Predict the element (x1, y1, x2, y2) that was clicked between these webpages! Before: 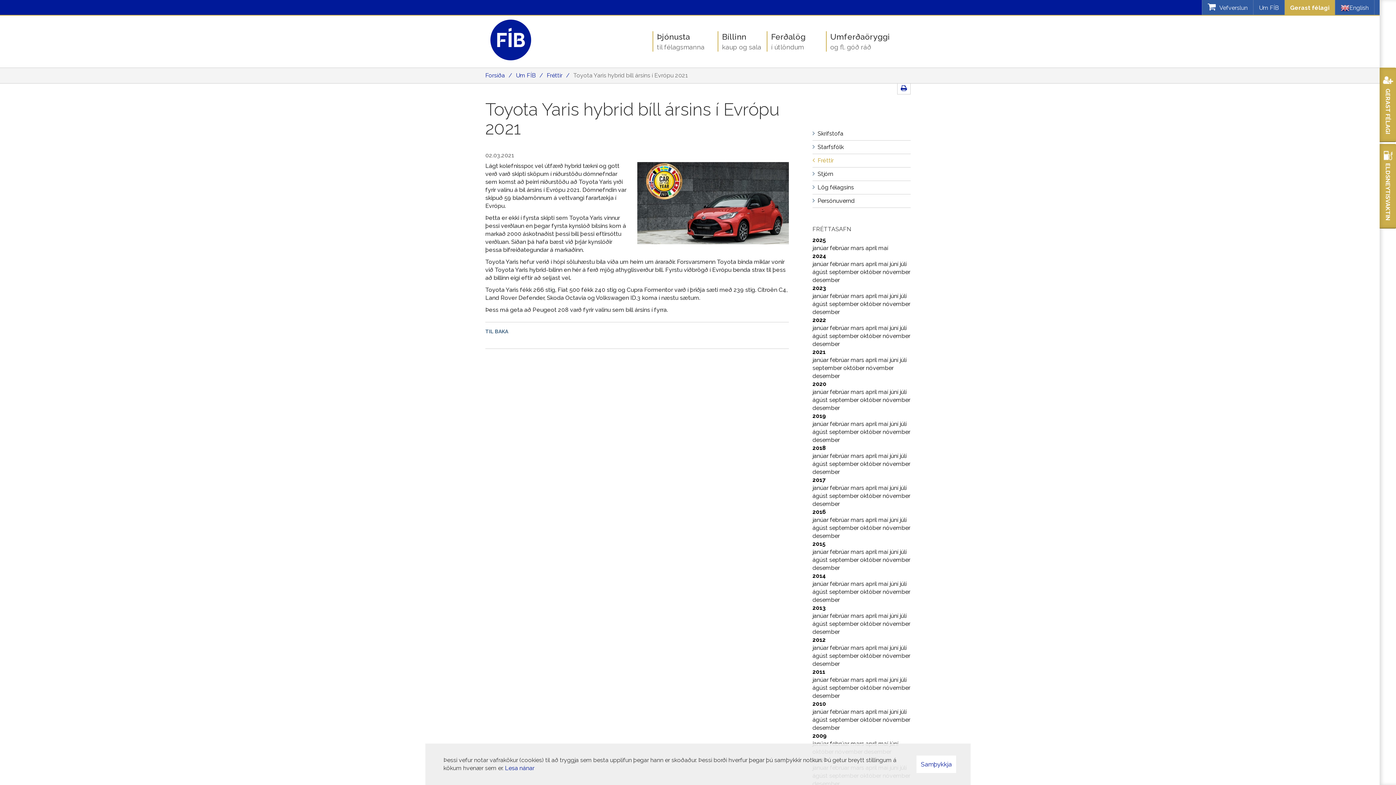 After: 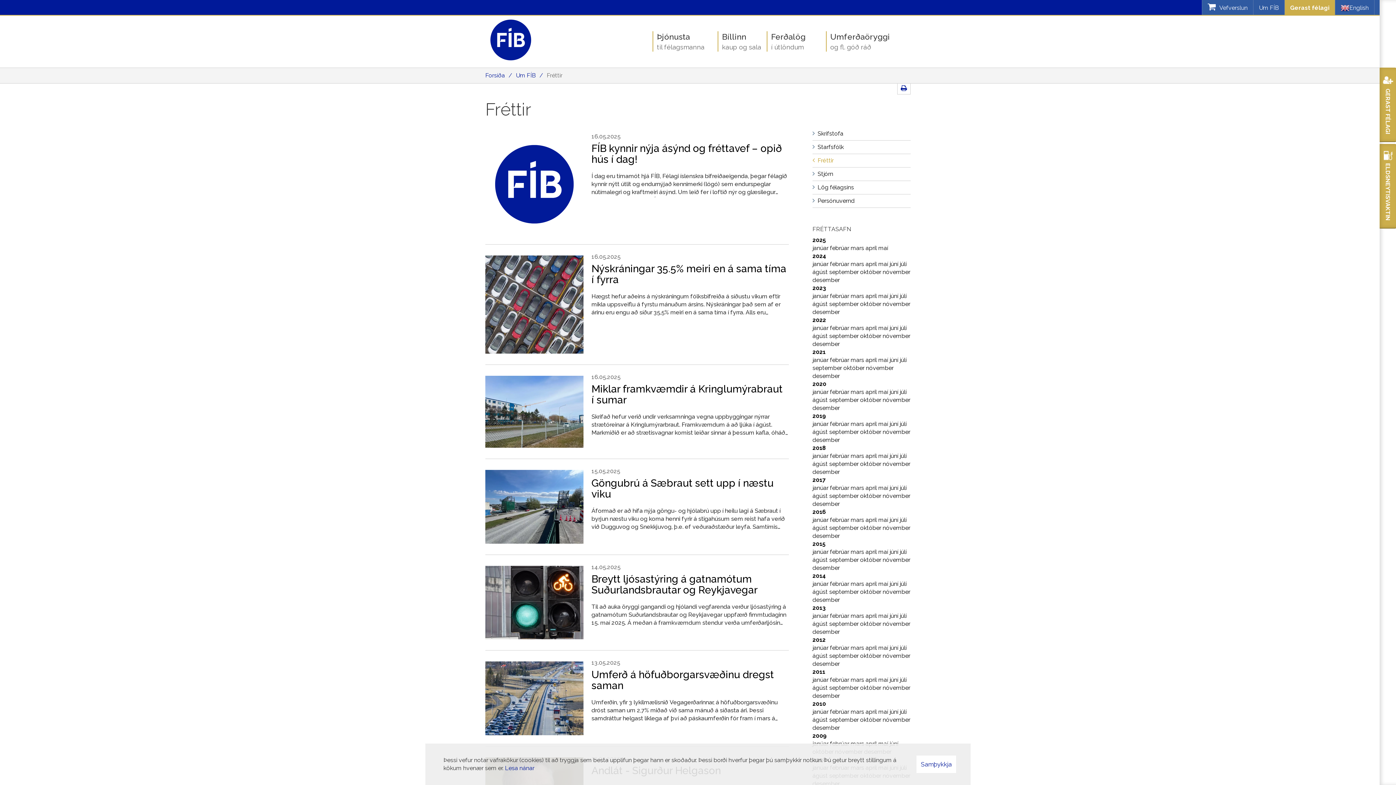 Action: bbox: (878, 244, 888, 251) label: maí